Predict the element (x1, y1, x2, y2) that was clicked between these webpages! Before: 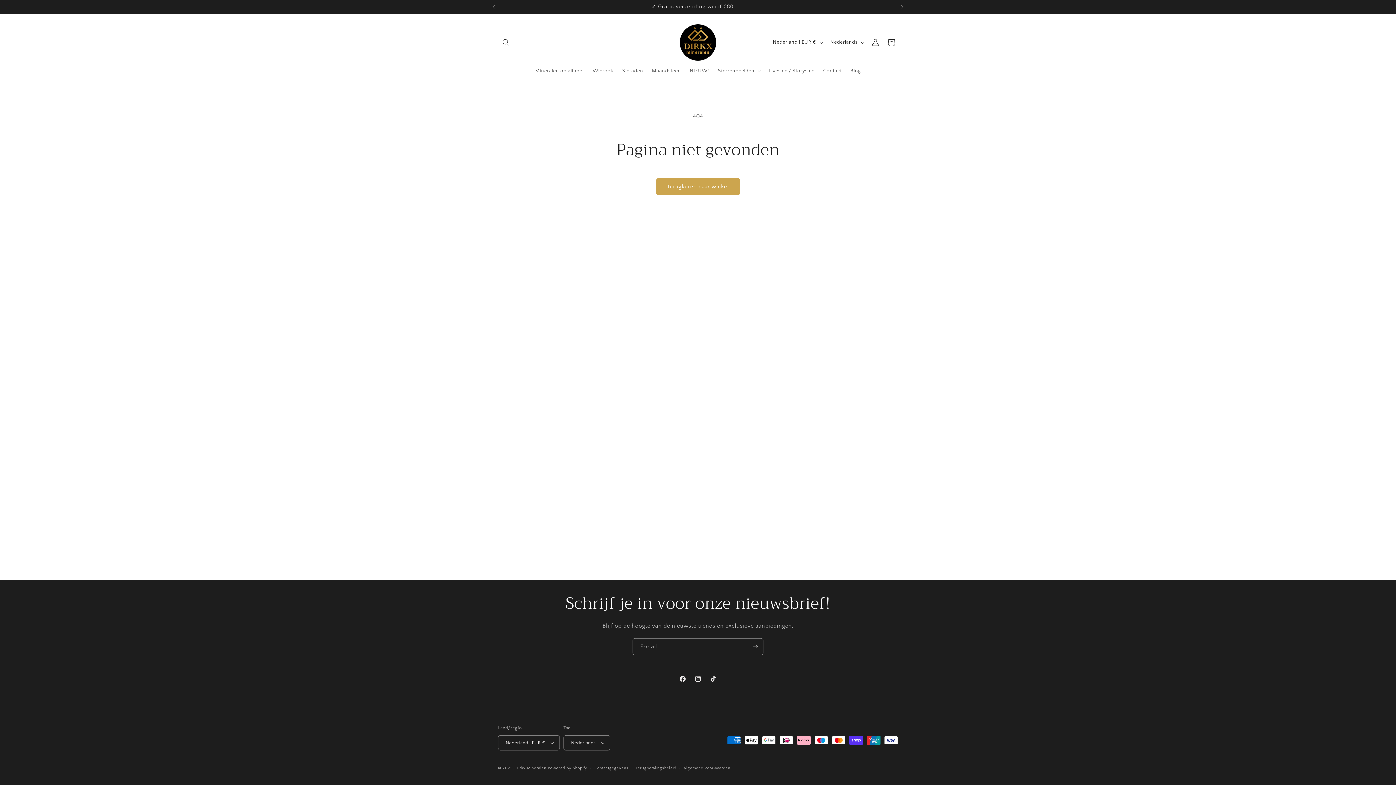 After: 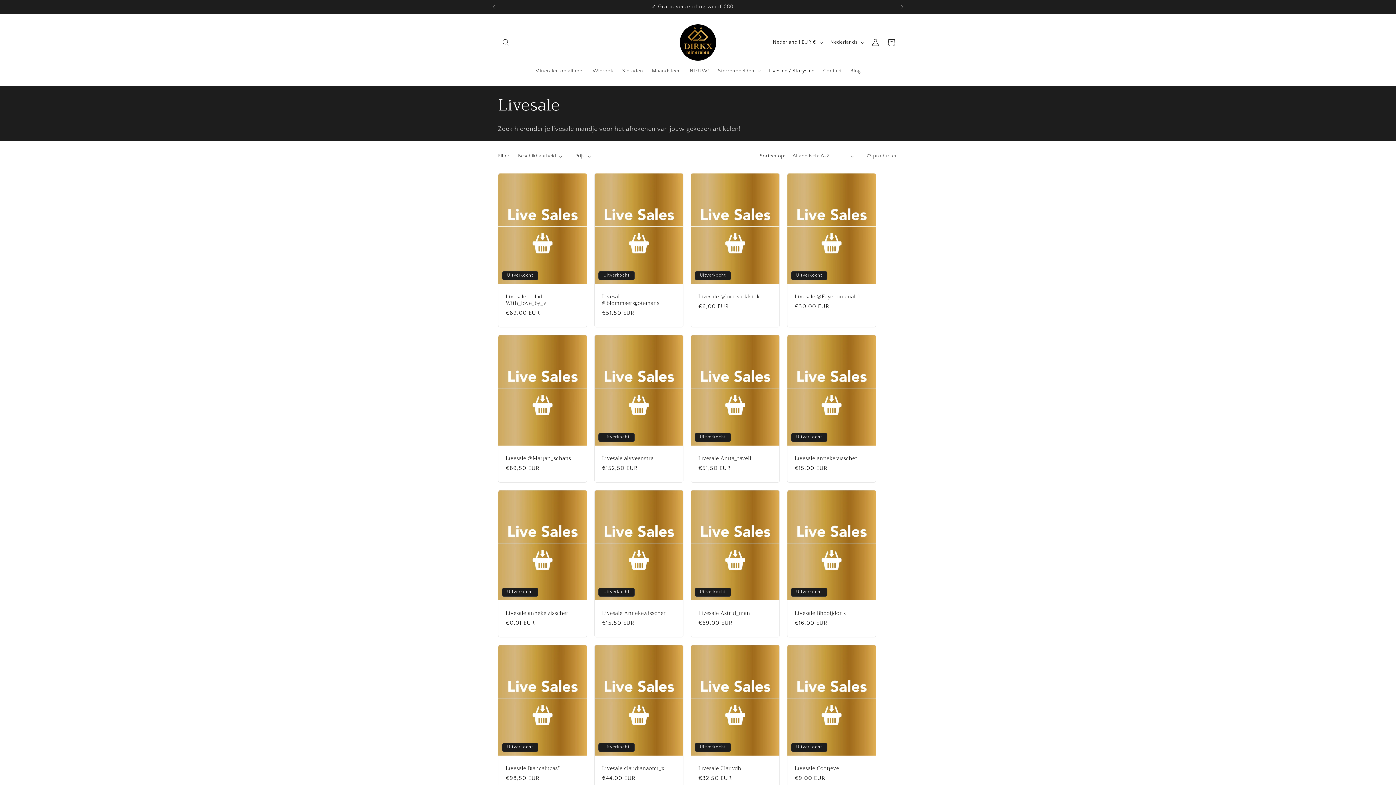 Action: label: Livesale / Storysale bbox: (764, 63, 818, 78)